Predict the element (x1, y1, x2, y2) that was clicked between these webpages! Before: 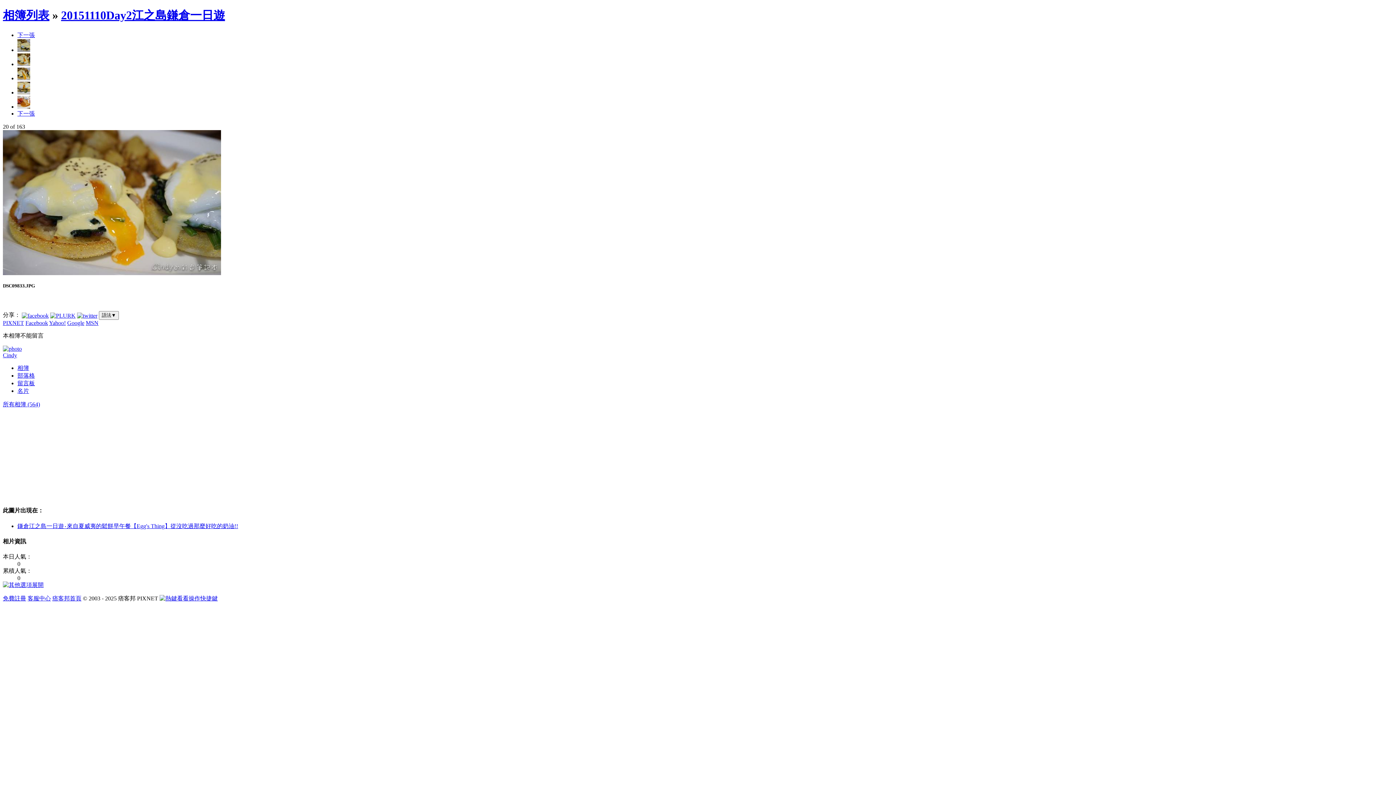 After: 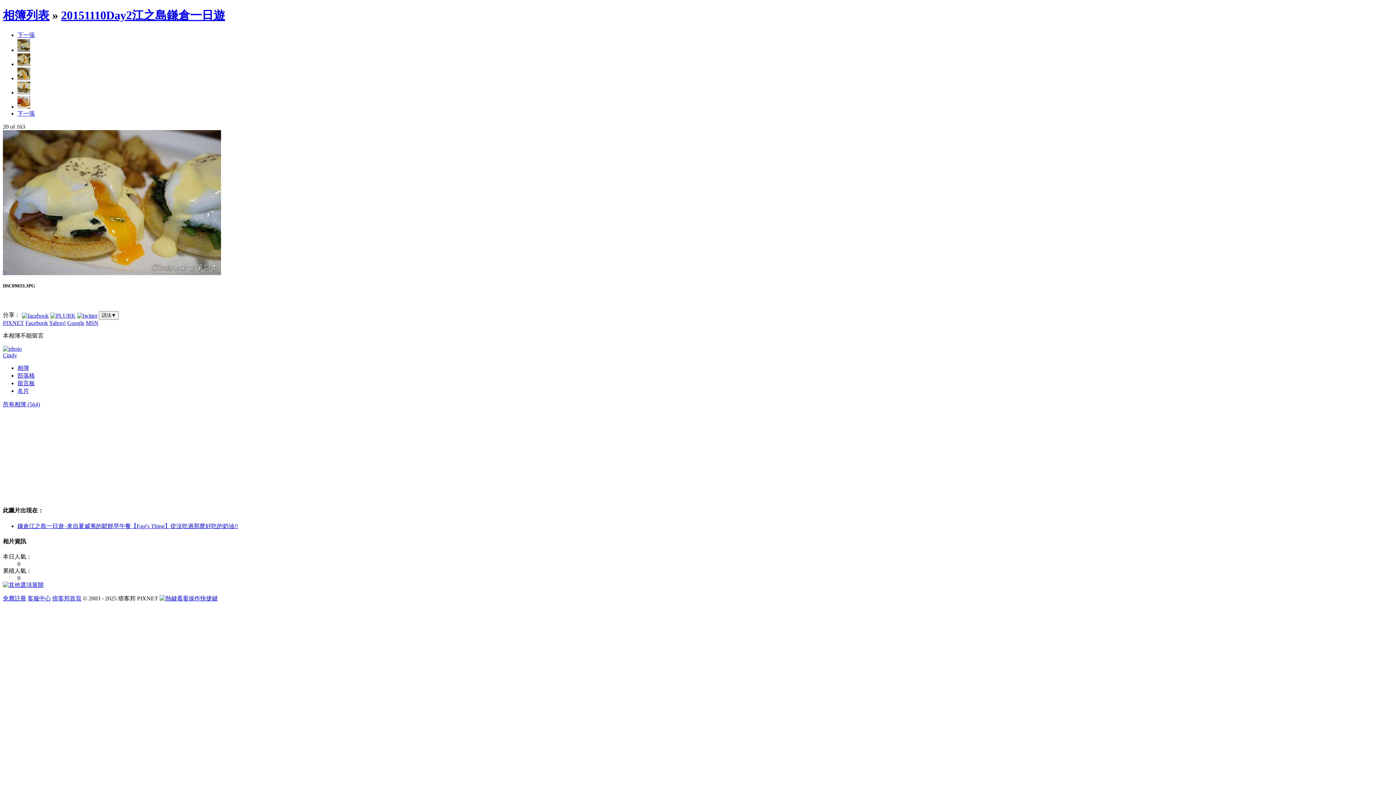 Action: bbox: (17, 75, 30, 81)